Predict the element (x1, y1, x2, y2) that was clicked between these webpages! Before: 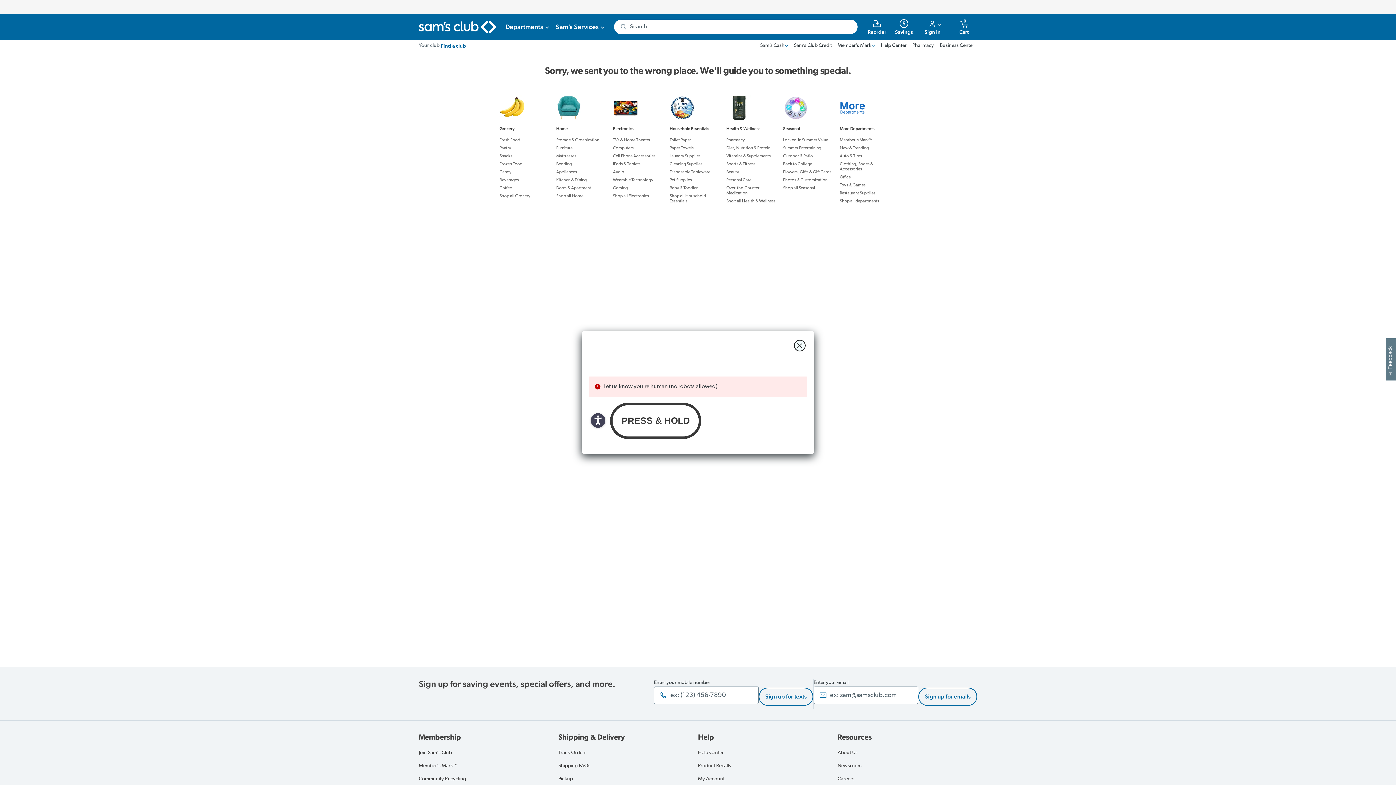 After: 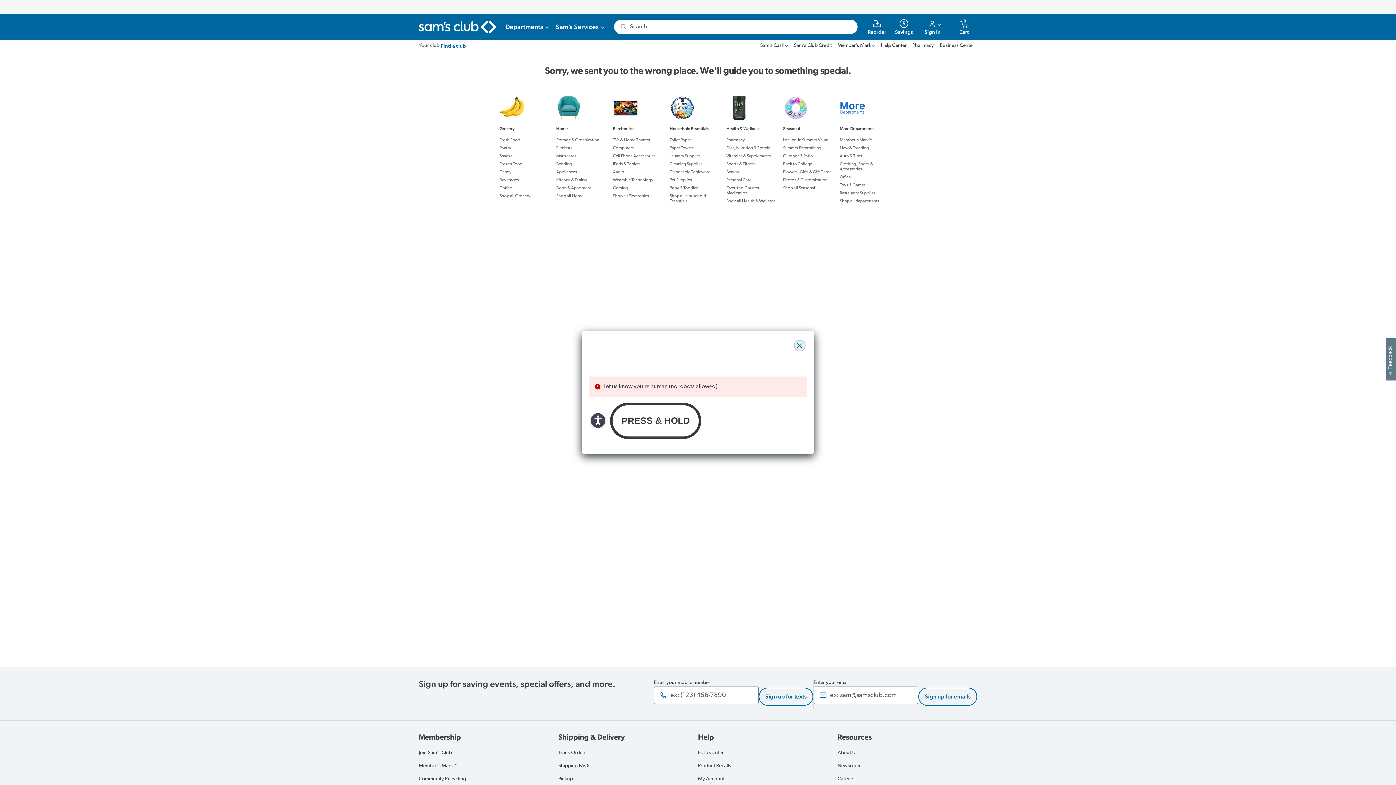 Action: label: close modal bbox: (794, 340, 805, 351)